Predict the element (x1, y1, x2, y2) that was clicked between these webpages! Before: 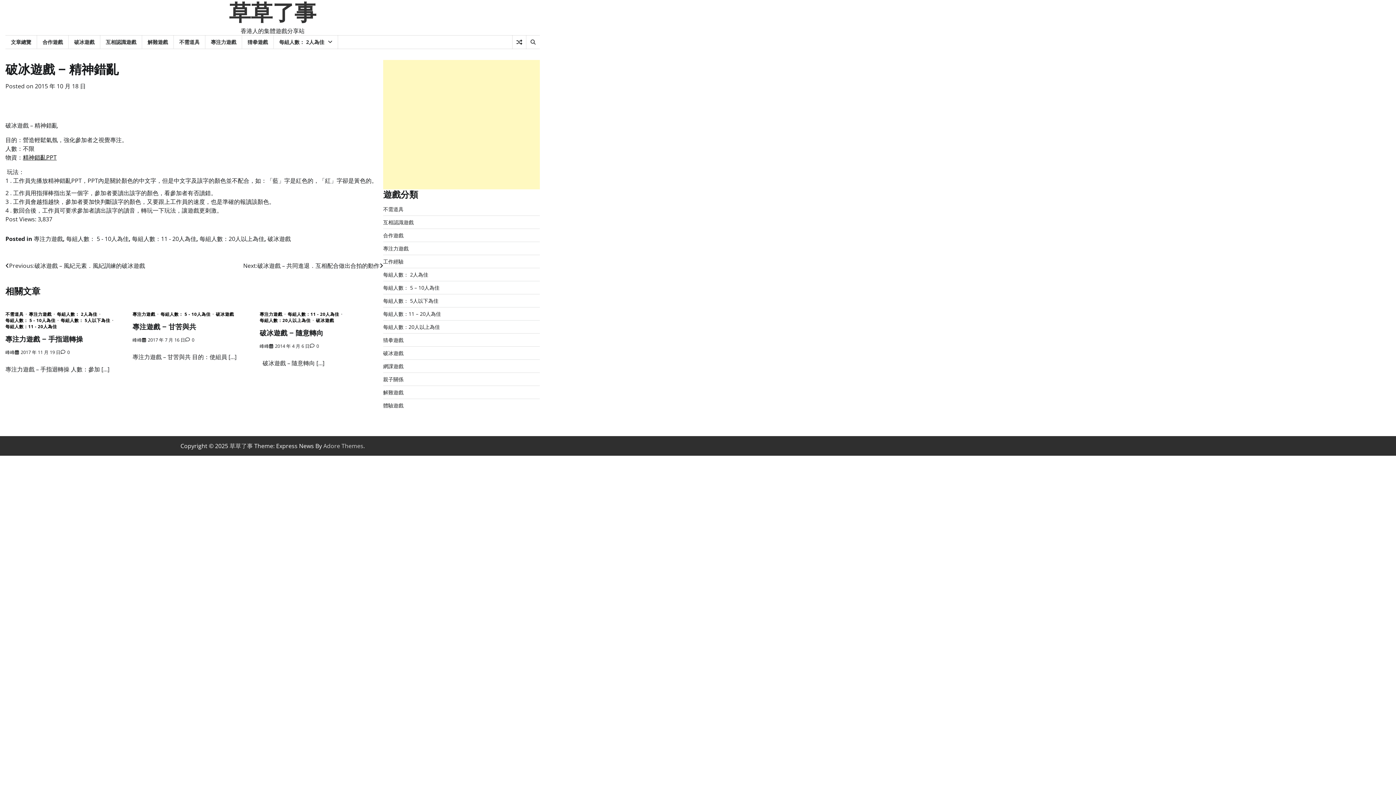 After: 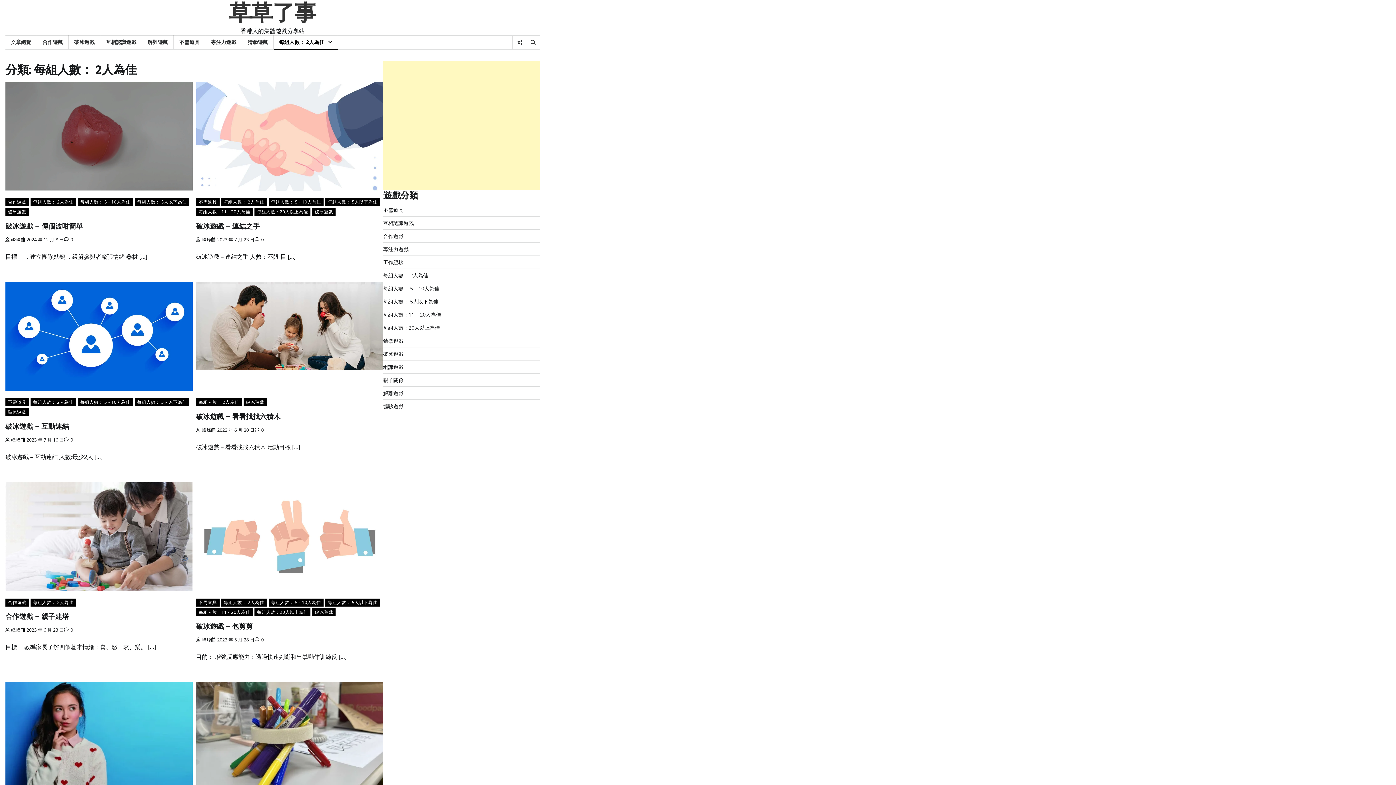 Action: label: 每組人數： 2人為佳 bbox: (383, 271, 428, 278)